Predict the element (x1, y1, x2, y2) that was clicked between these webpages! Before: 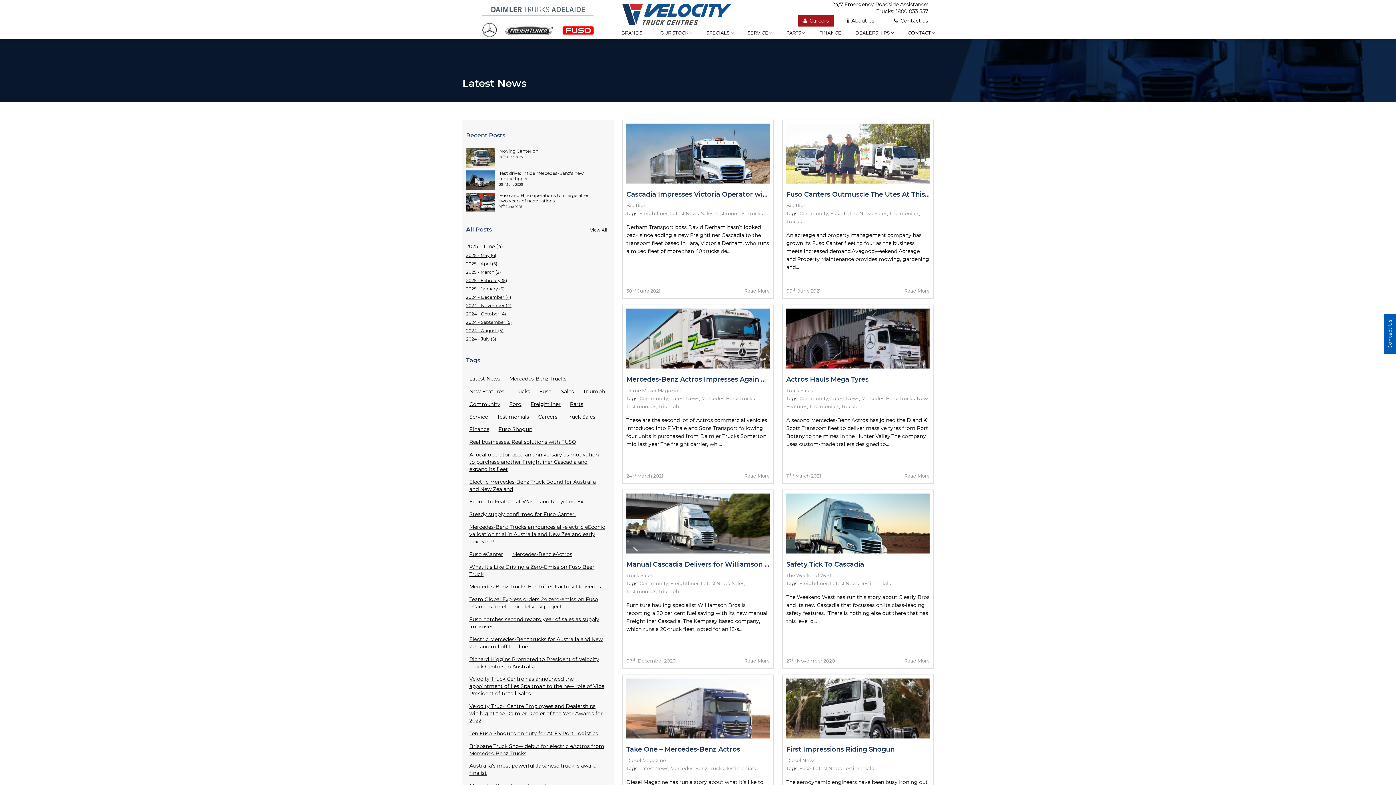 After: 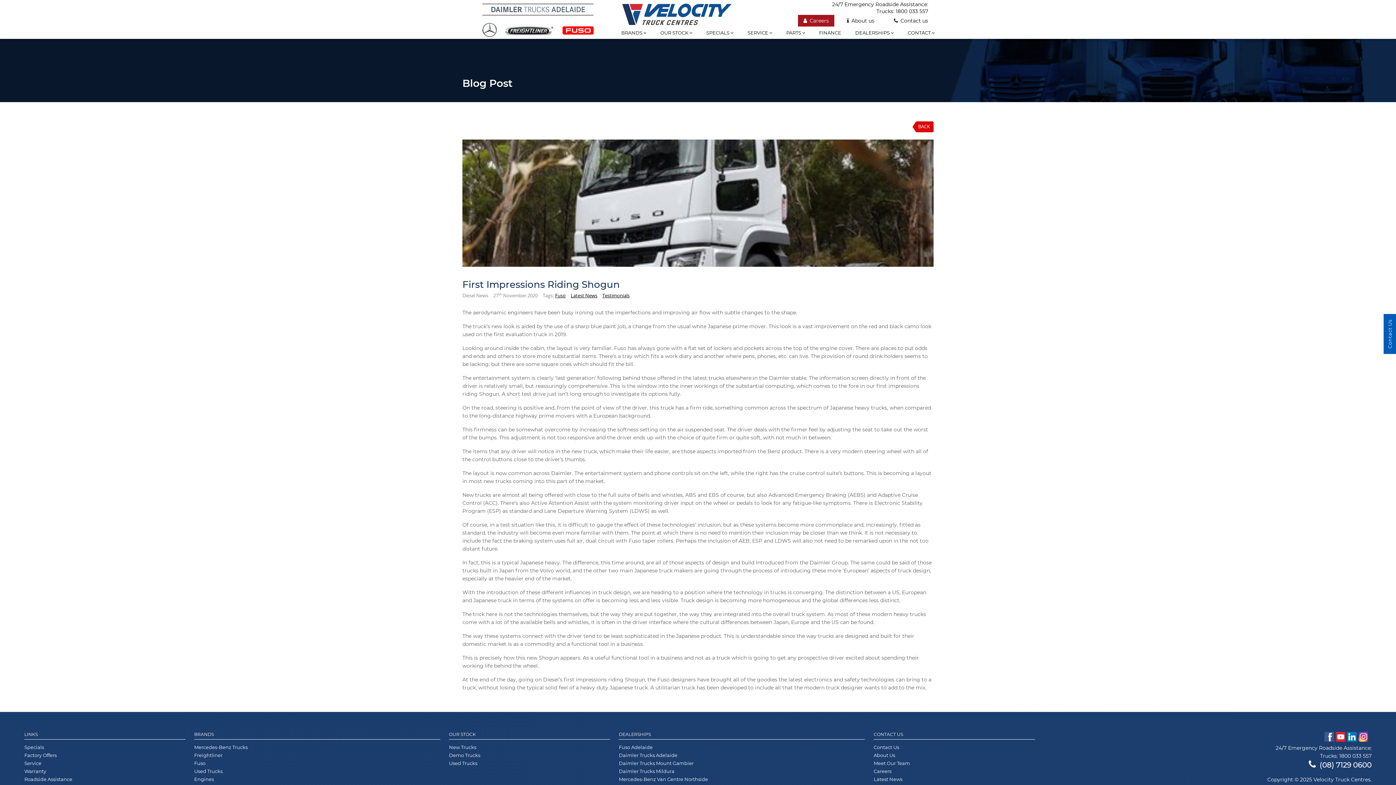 Action: bbox: (786, 745, 894, 753) label: First Impressions Riding Shogun